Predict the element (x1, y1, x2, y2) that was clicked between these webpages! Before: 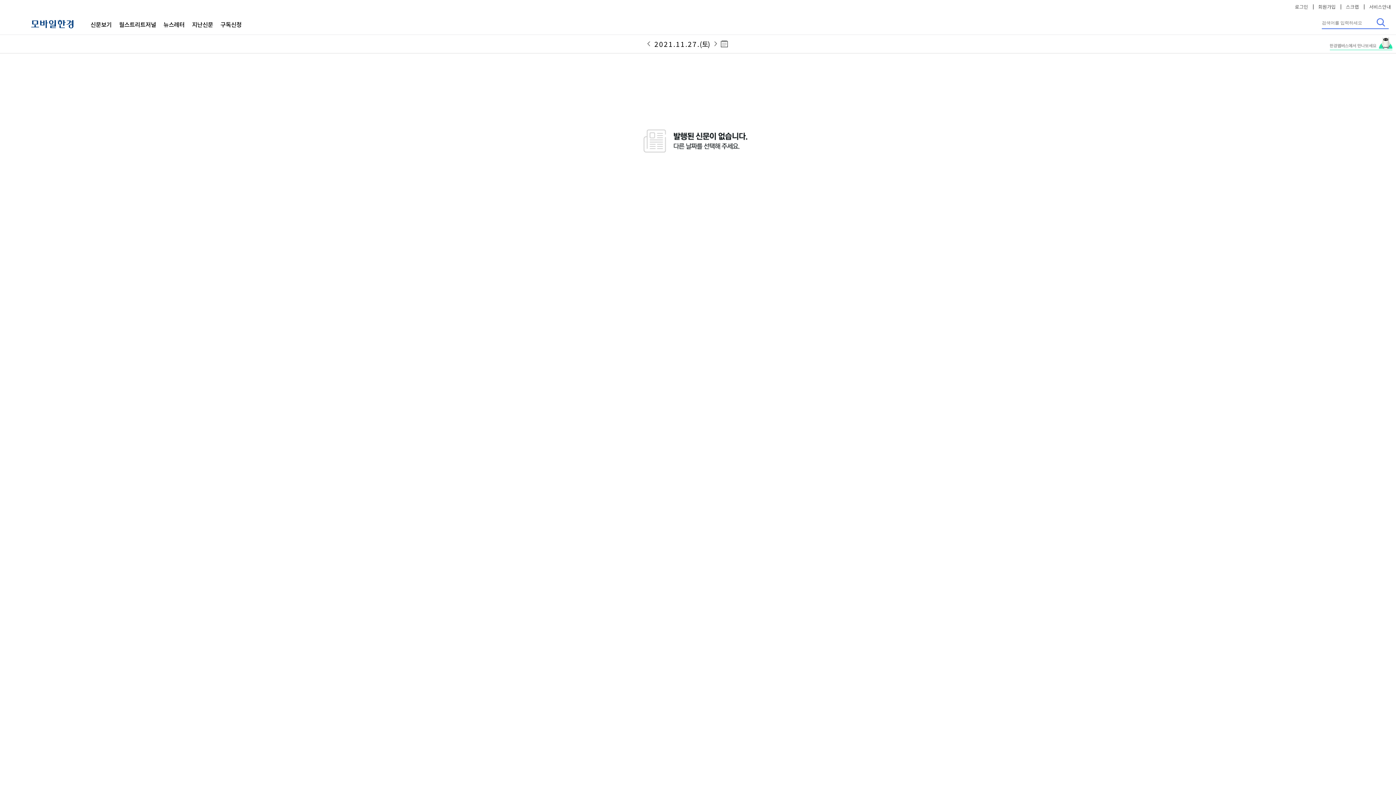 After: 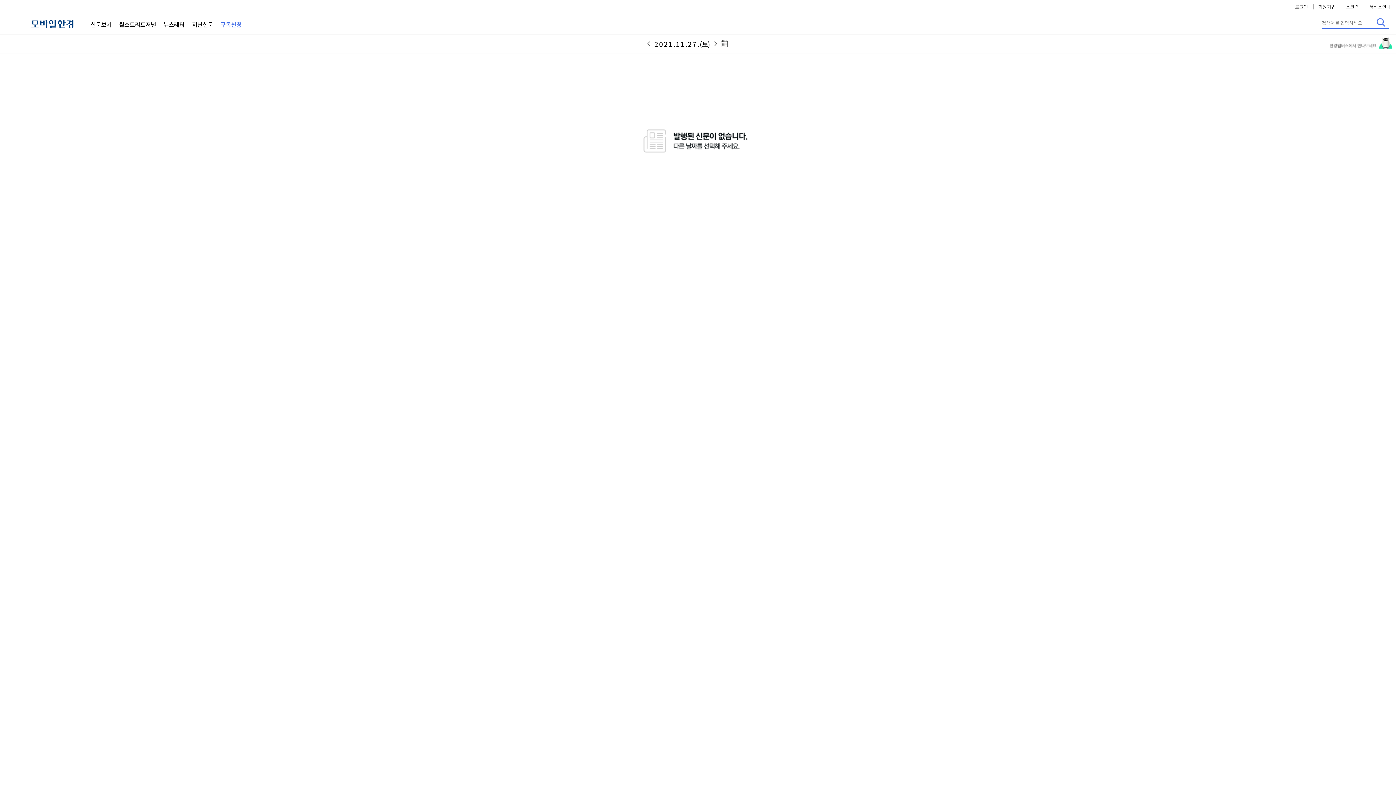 Action: bbox: (220, 20, 241, 28) label: 구독신청